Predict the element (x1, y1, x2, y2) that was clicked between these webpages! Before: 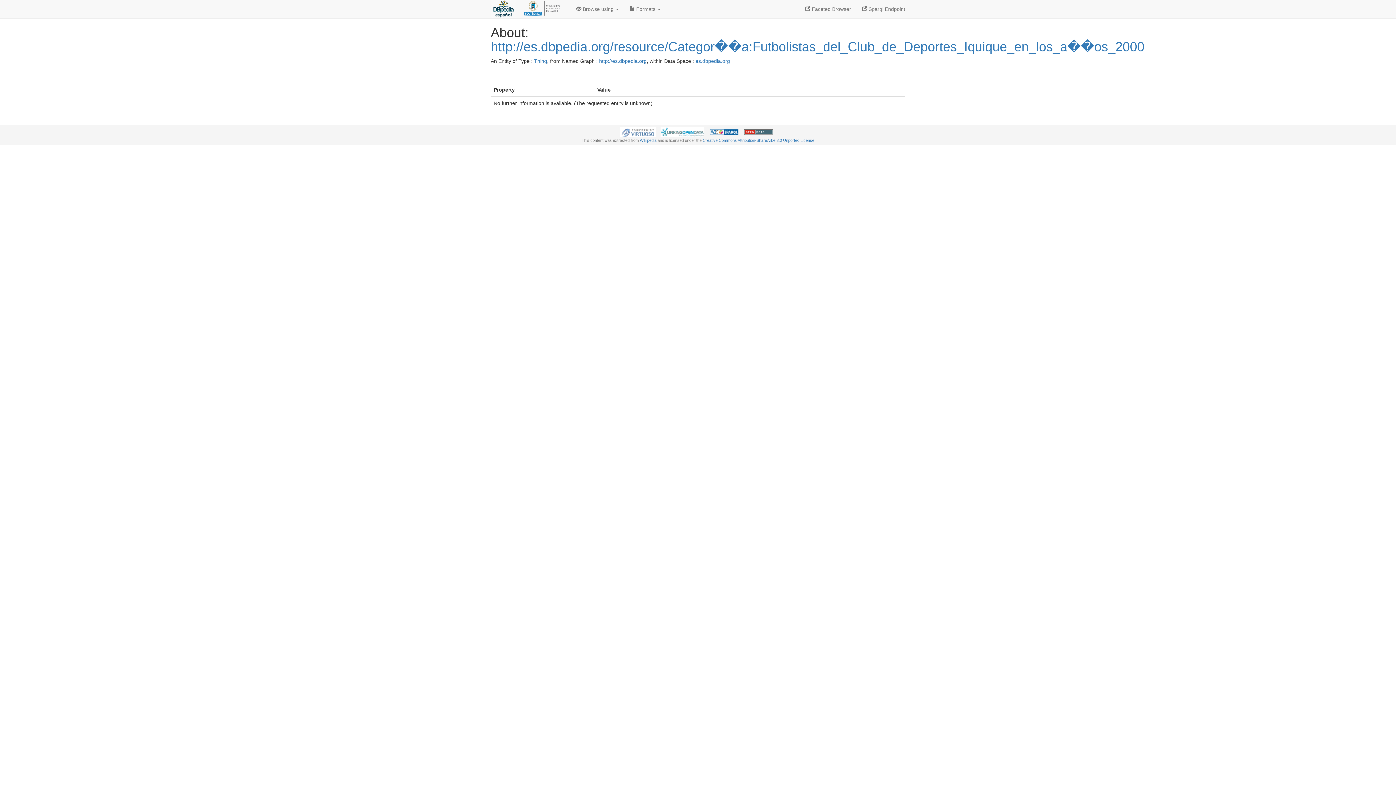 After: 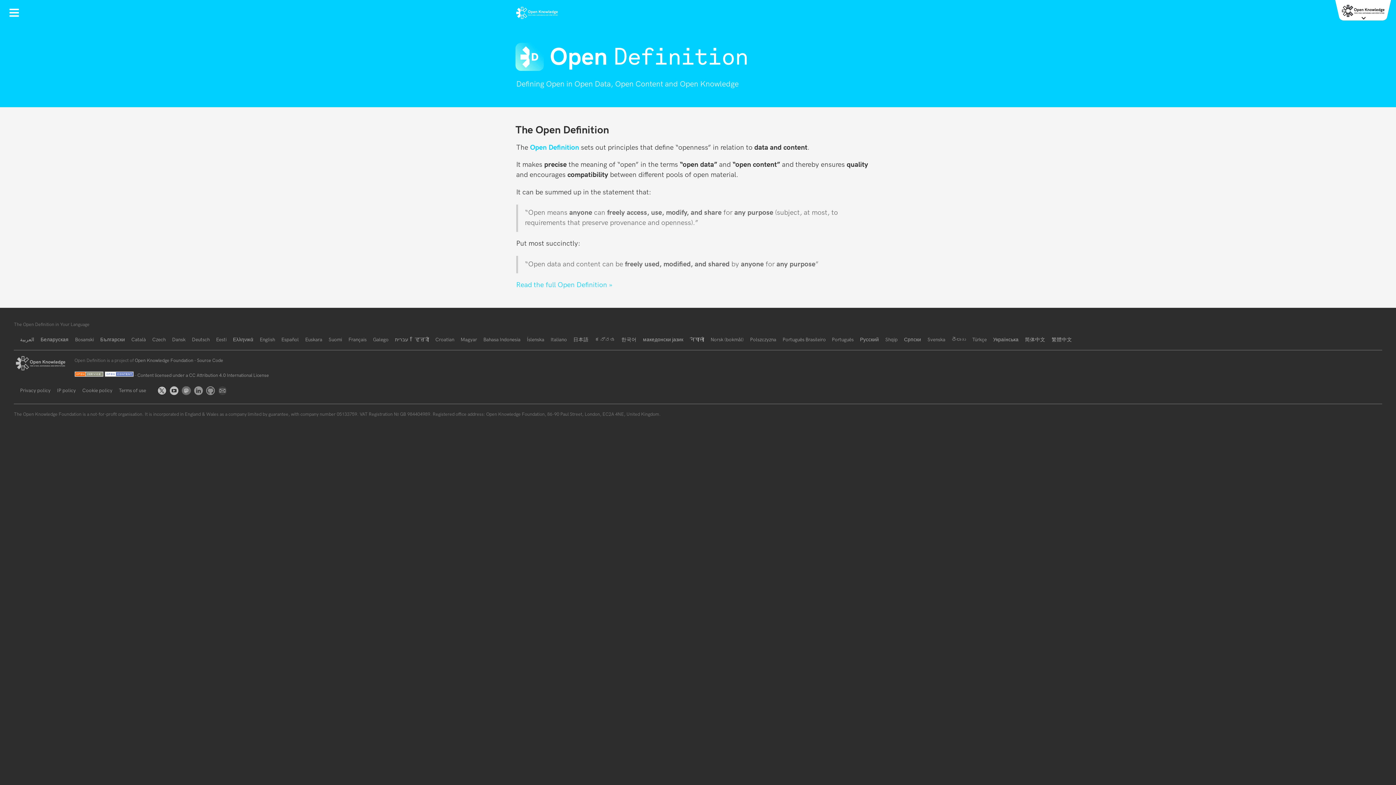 Action: bbox: (744, 129, 773, 134)